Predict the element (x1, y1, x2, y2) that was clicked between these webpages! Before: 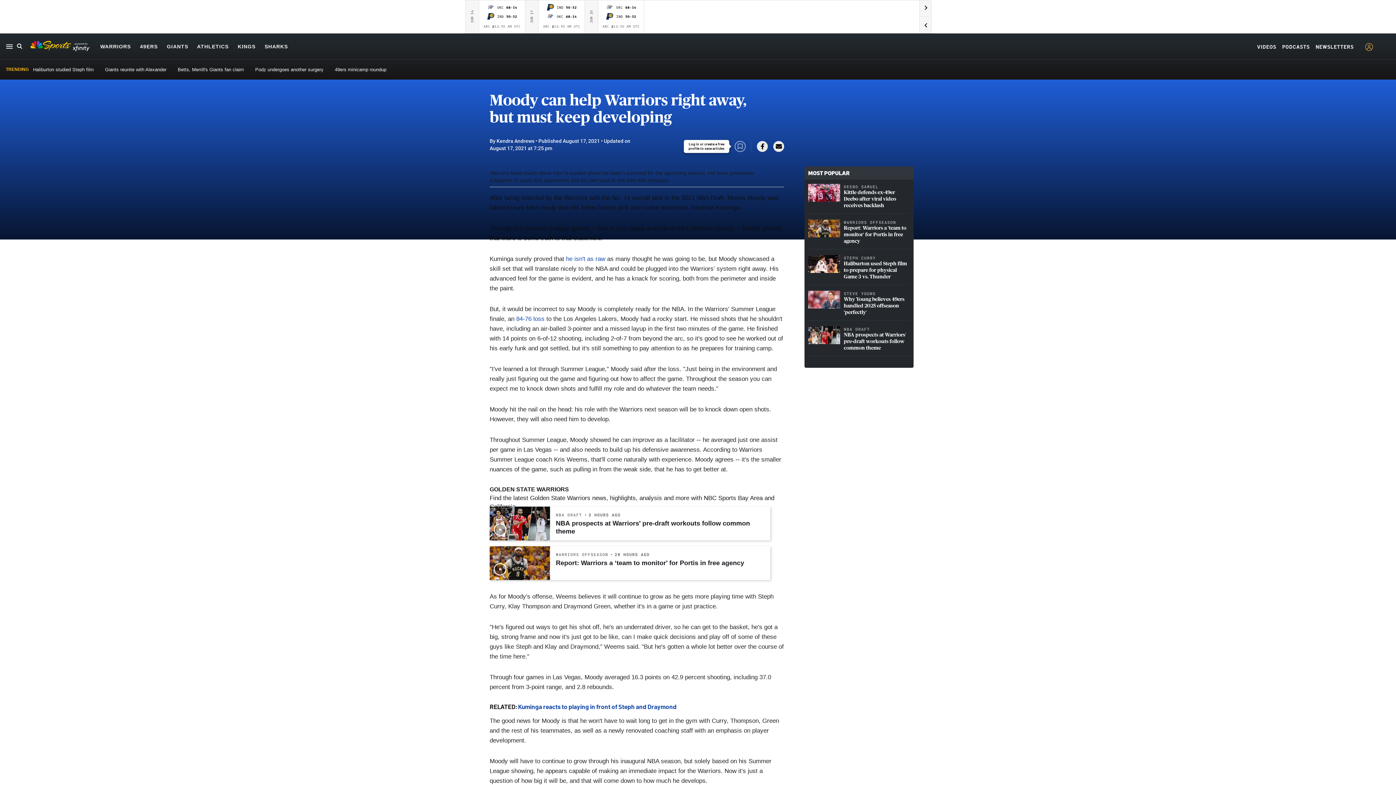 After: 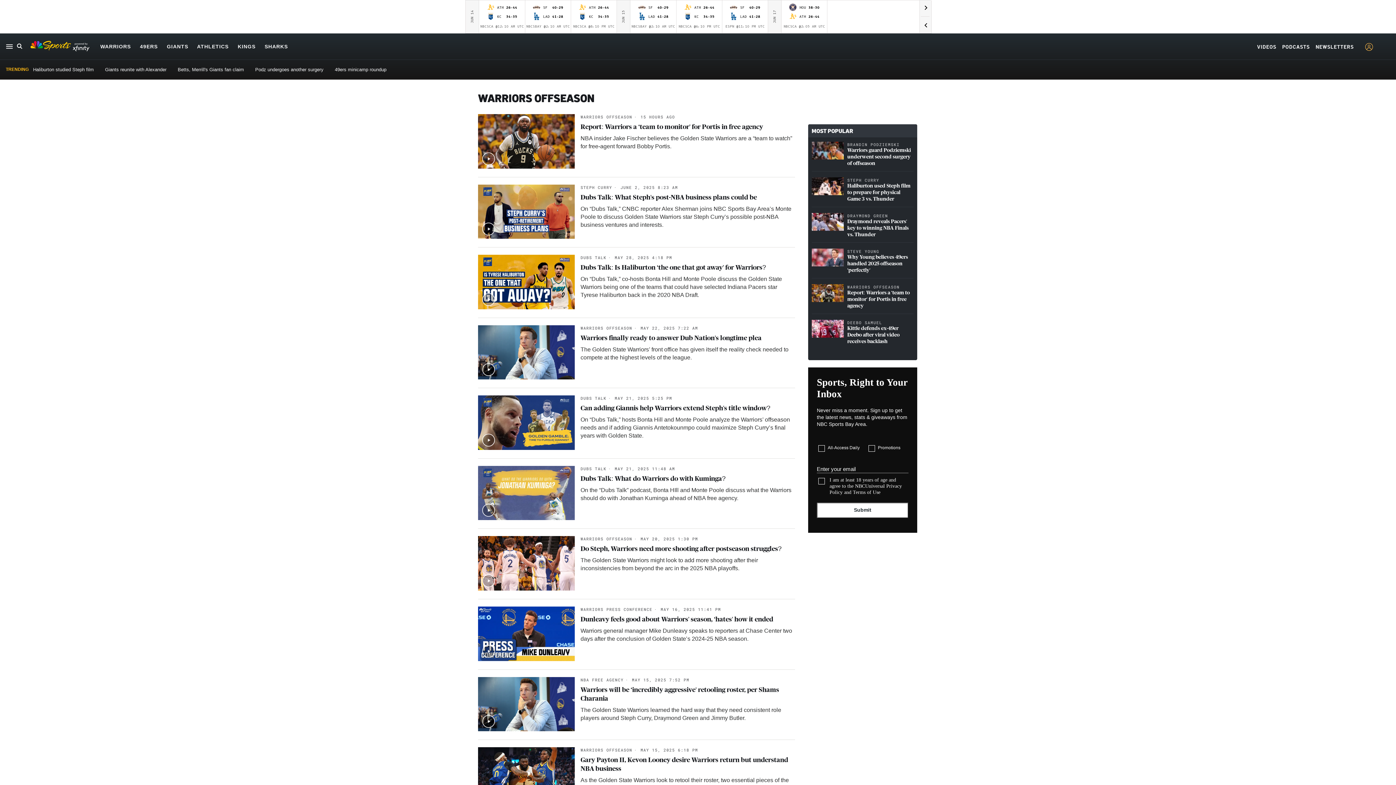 Action: bbox: (556, 551, 608, 557) label: WARRIORS OFFSEASON